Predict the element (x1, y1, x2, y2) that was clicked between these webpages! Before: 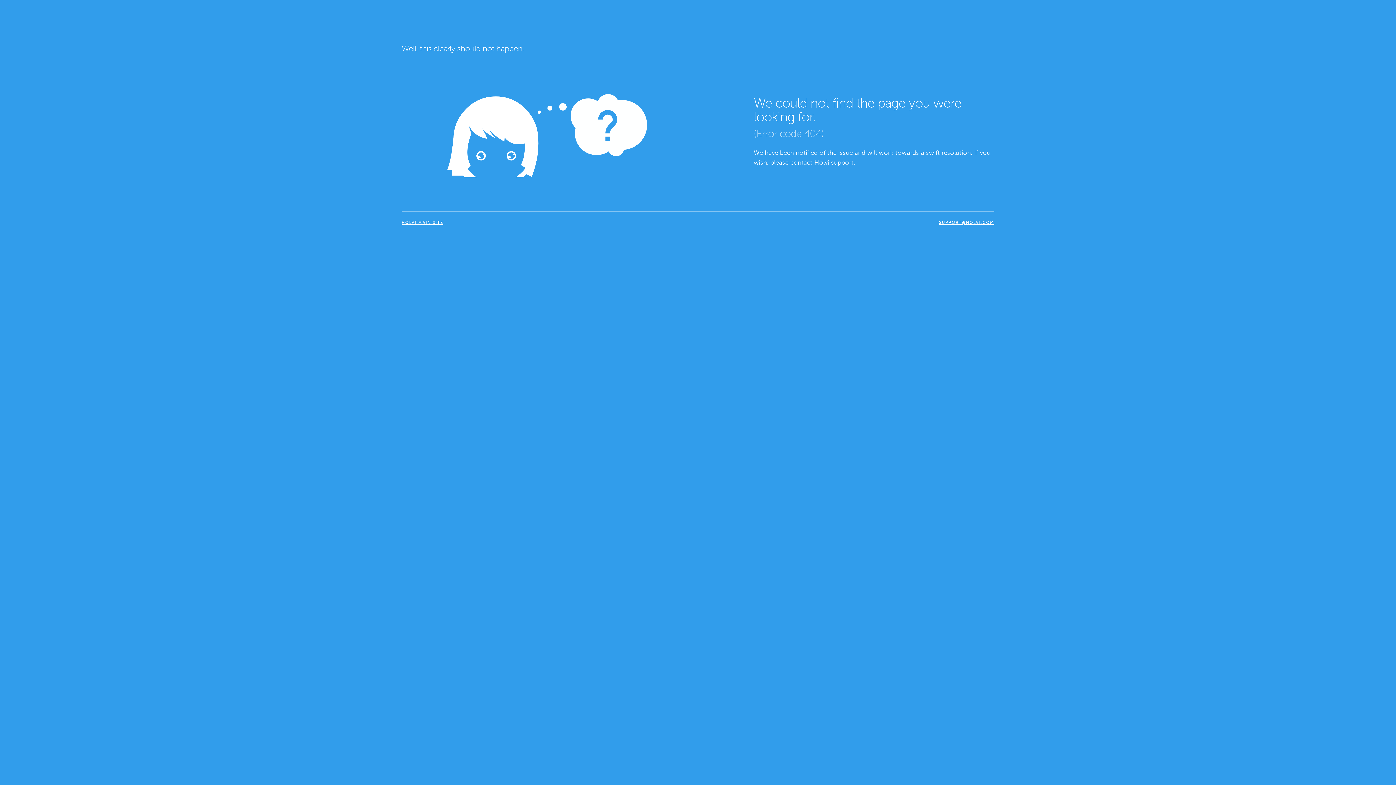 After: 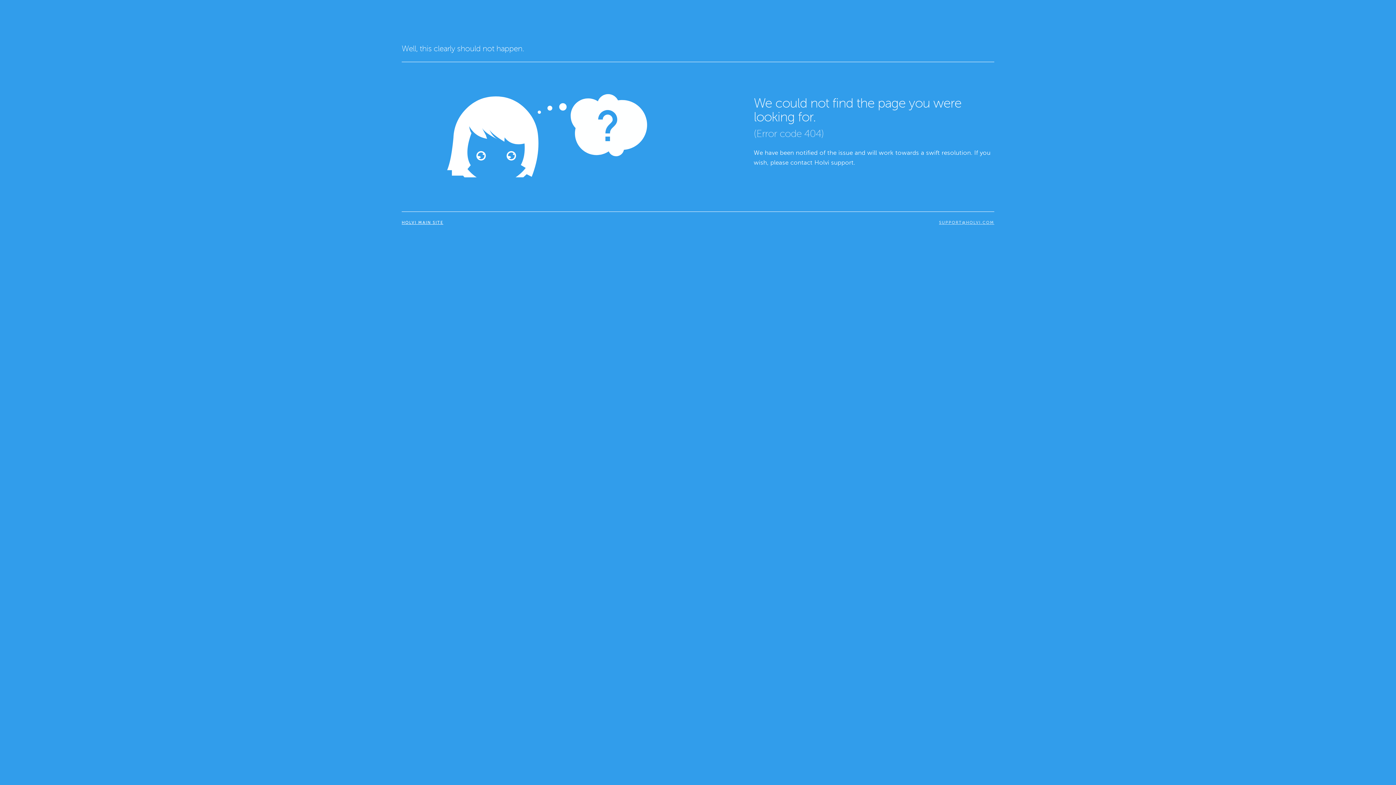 Action: bbox: (703, 219, 994, 225) label: SUPPORT@HOLVI.COM